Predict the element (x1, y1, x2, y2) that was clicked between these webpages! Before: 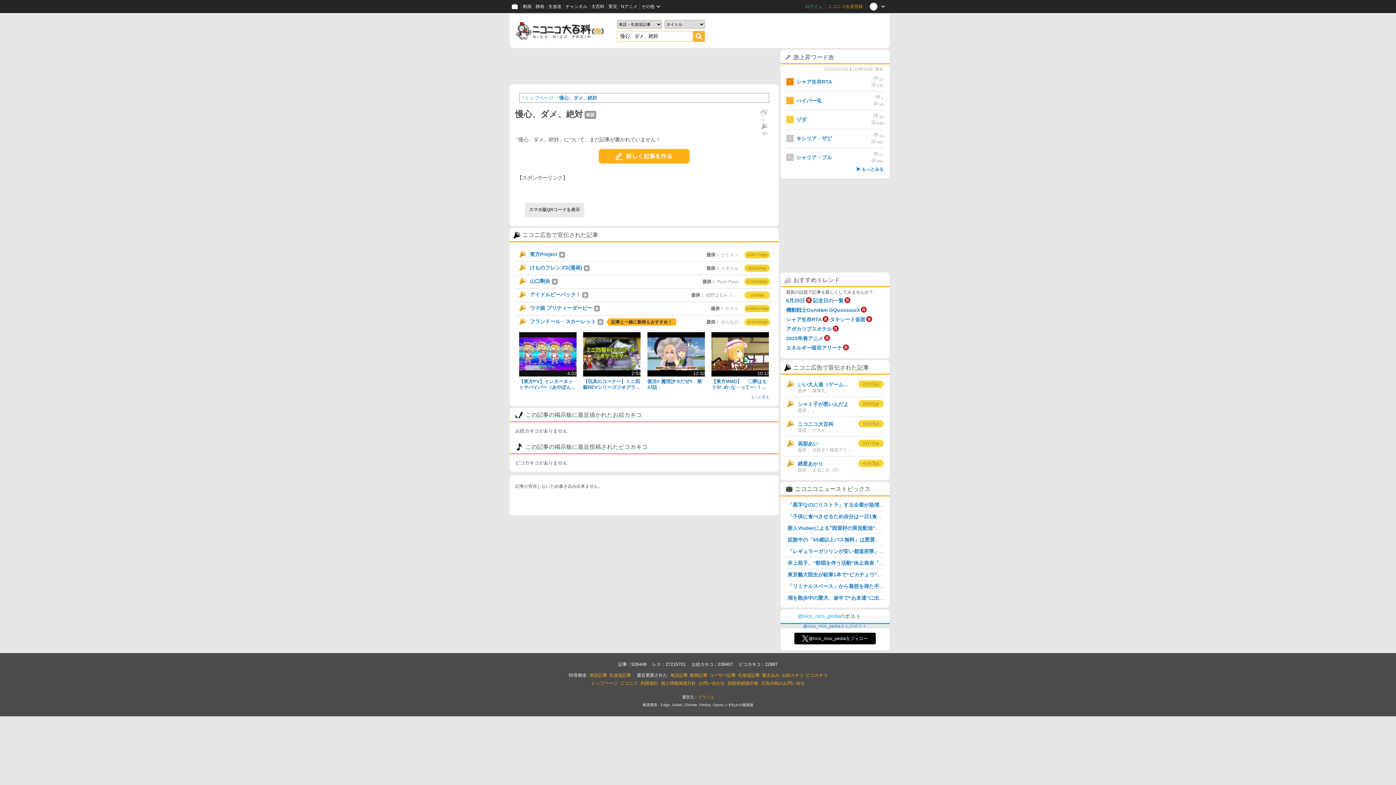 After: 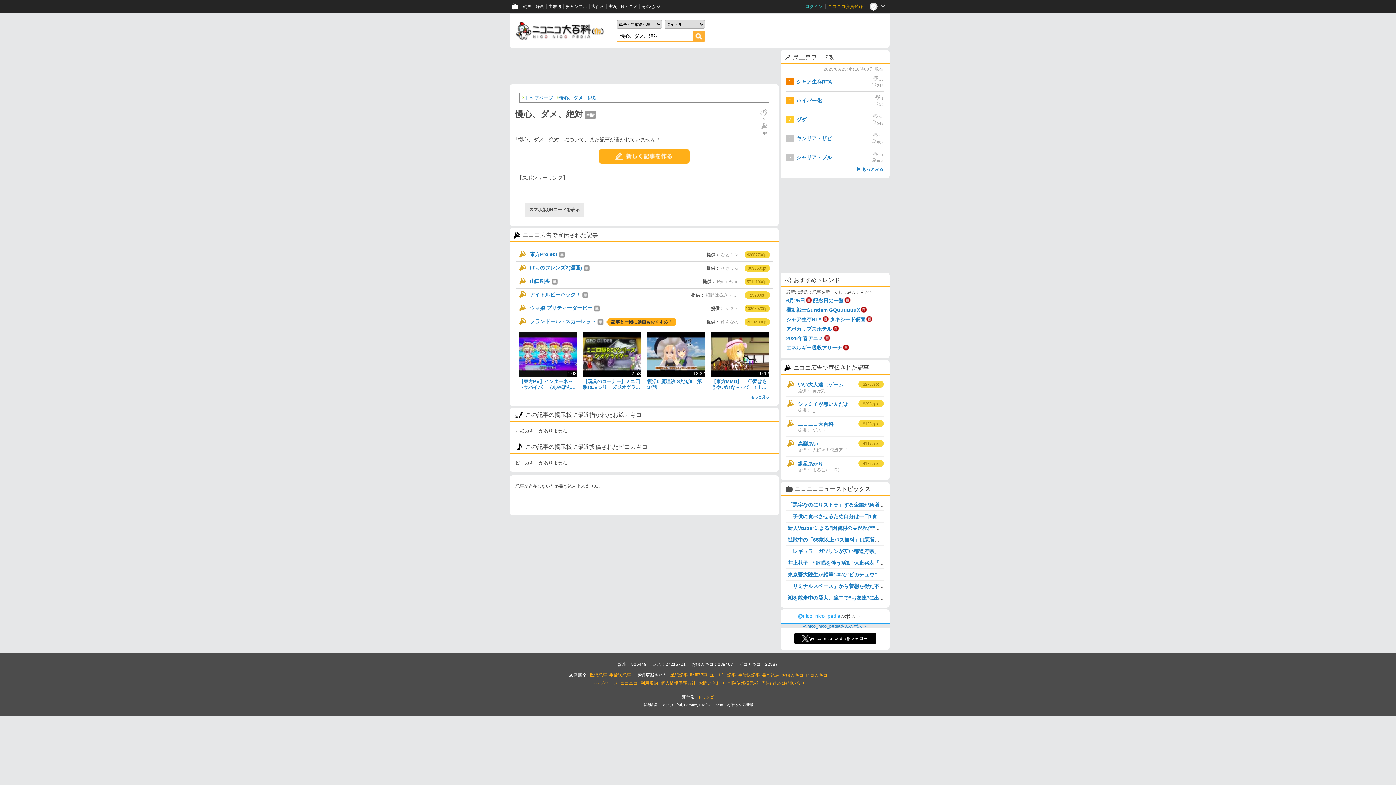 Action: label: 103950700pt bbox: (744, 305, 770, 312)